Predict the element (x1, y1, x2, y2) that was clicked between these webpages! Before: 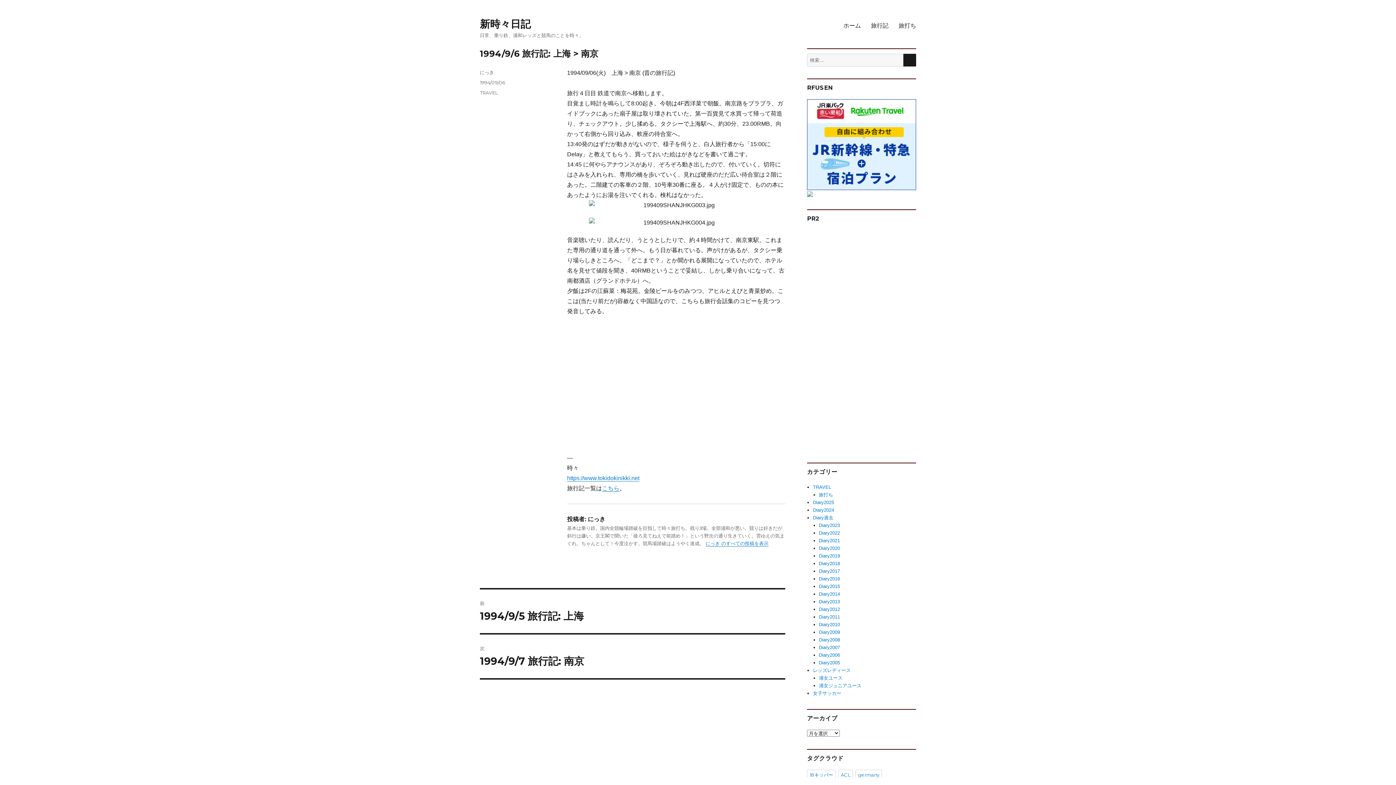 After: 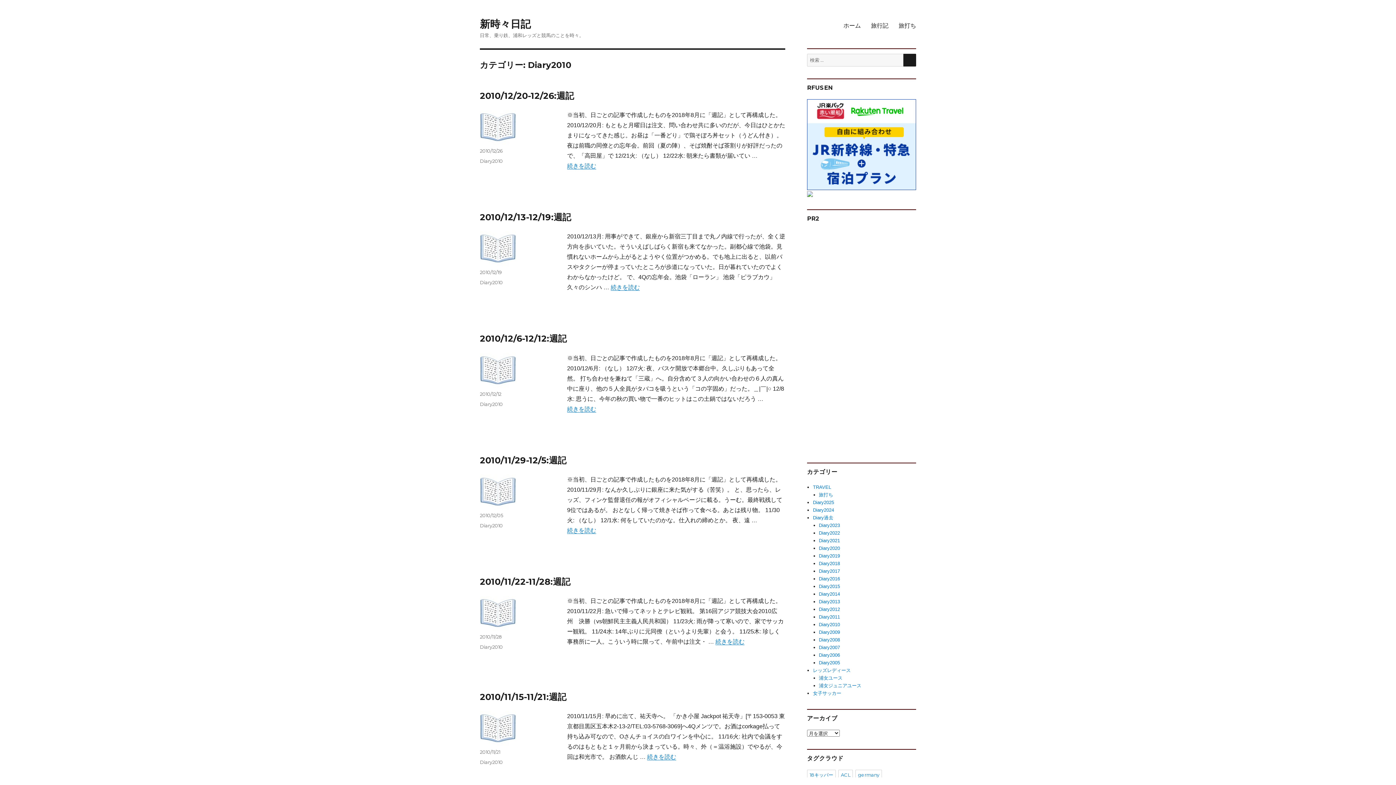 Action: label: Diary2010 bbox: (819, 622, 840, 627)